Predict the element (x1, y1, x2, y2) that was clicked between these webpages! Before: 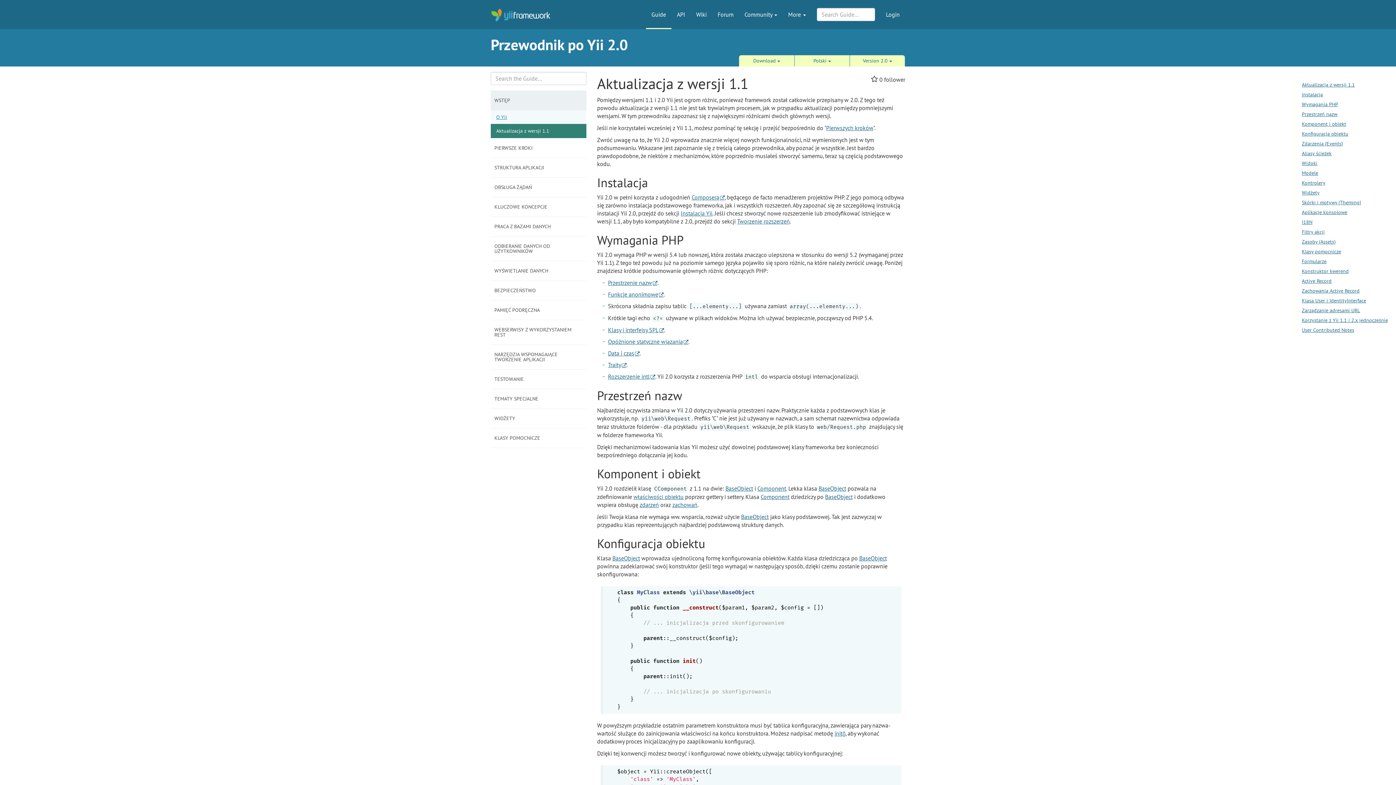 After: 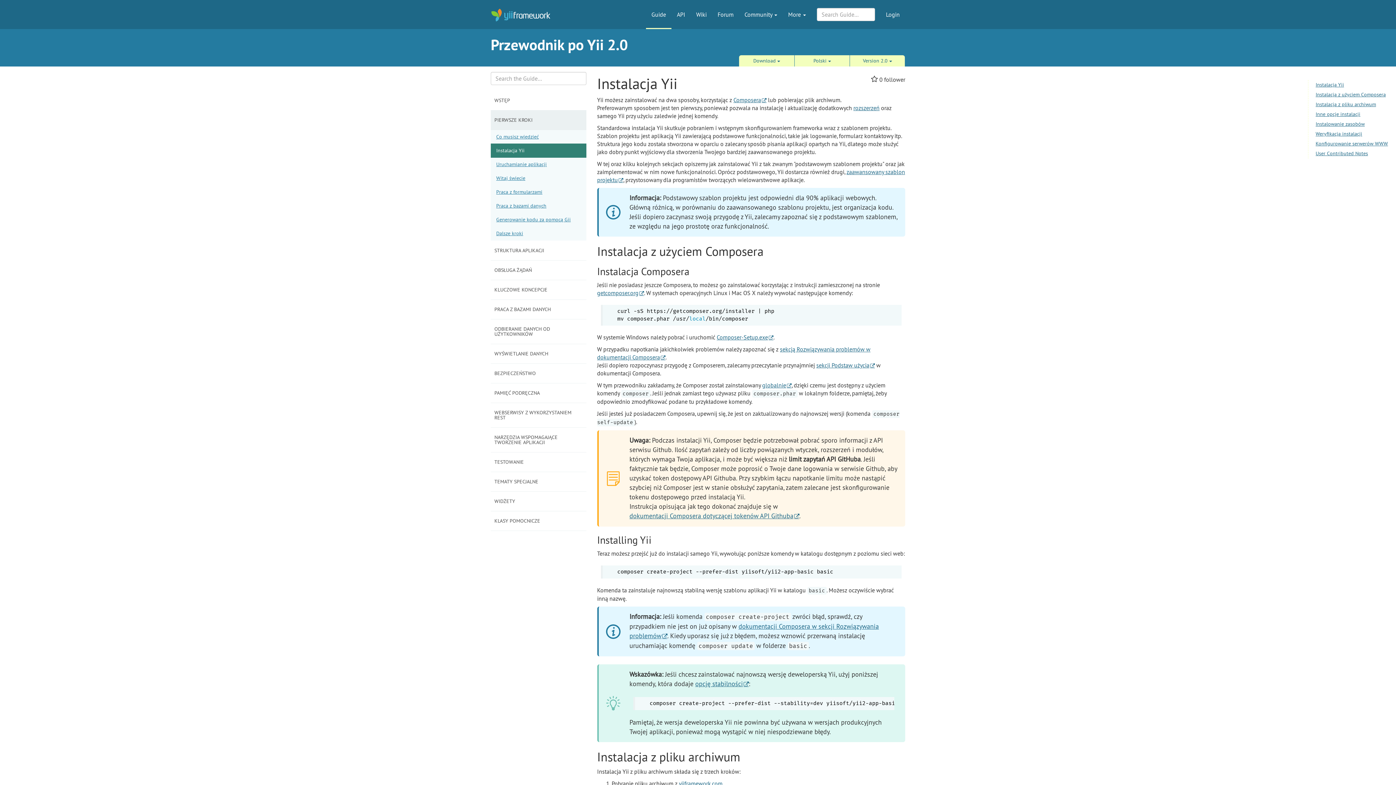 Action: bbox: (826, 124, 873, 131) label: Pierwszych kroków